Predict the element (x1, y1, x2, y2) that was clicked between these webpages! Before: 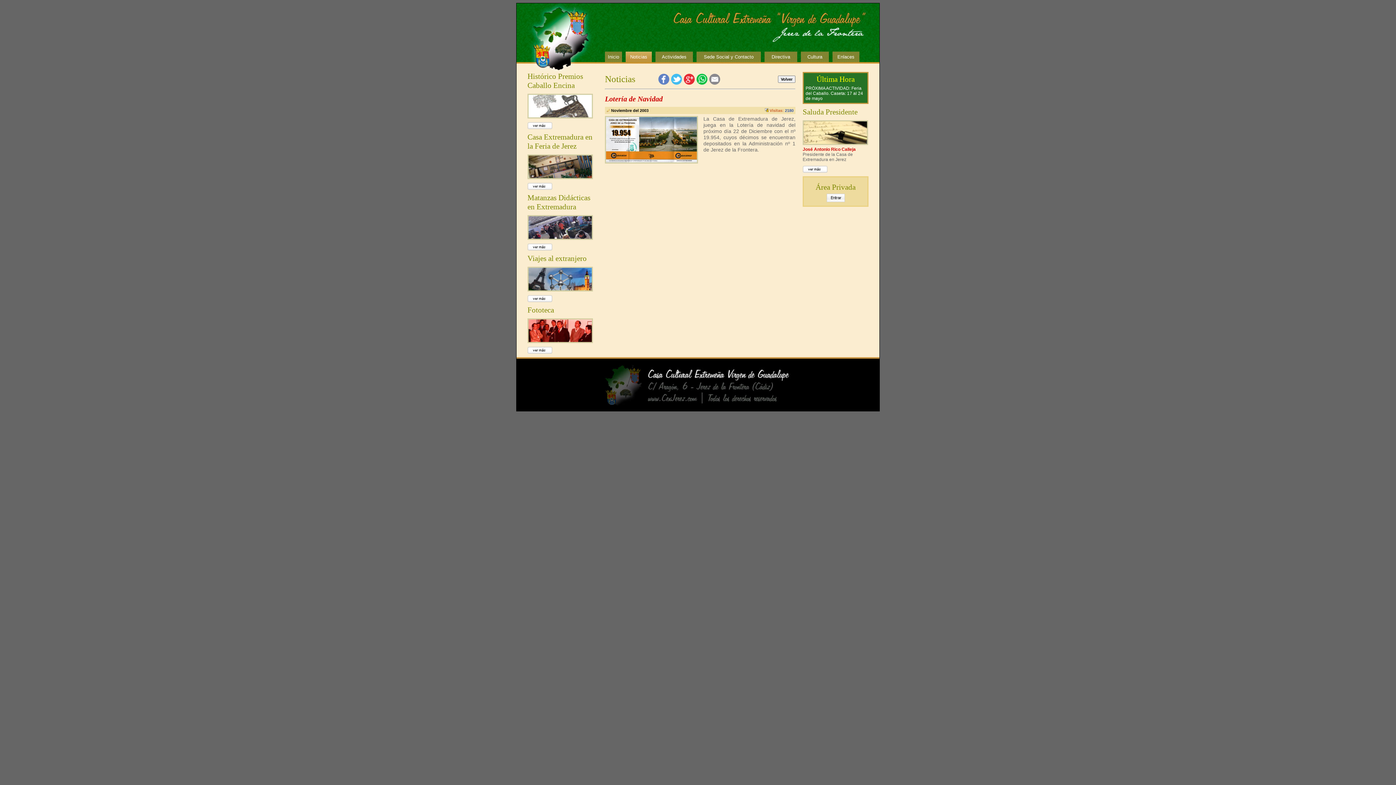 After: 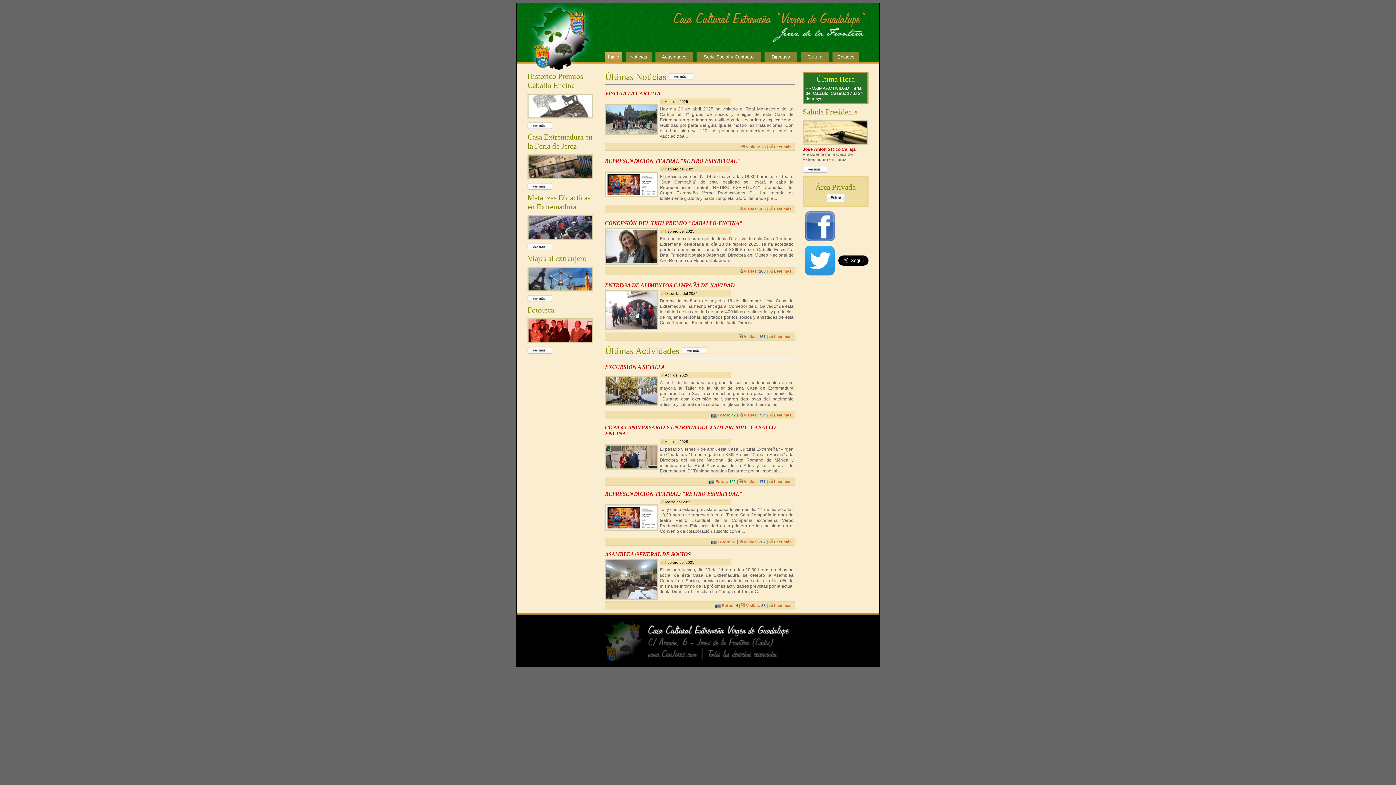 Action: bbox: (516, 68, 605, 72)